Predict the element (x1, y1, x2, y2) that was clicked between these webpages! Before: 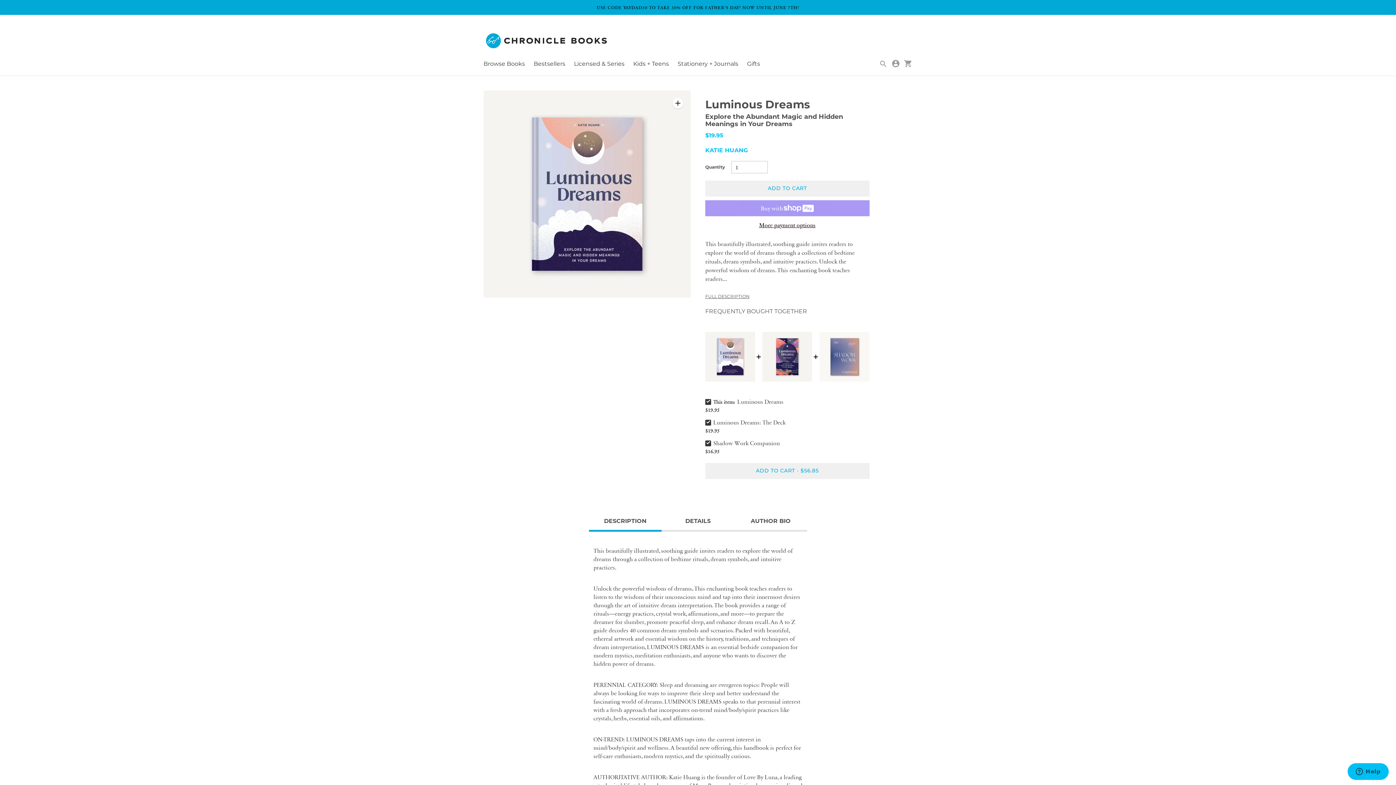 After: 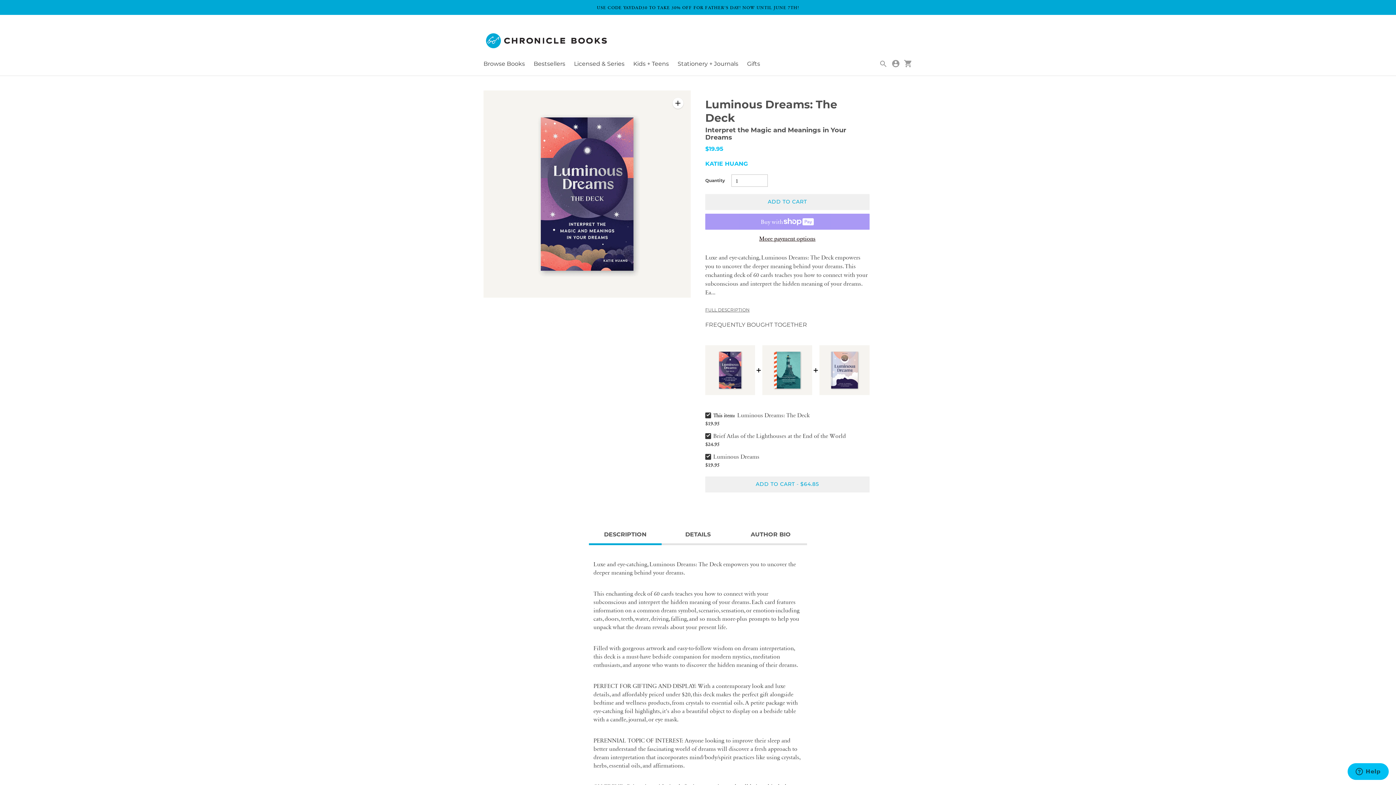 Action: label: Luminous Dreams: The Deck bbox: (713, 418, 785, 426)